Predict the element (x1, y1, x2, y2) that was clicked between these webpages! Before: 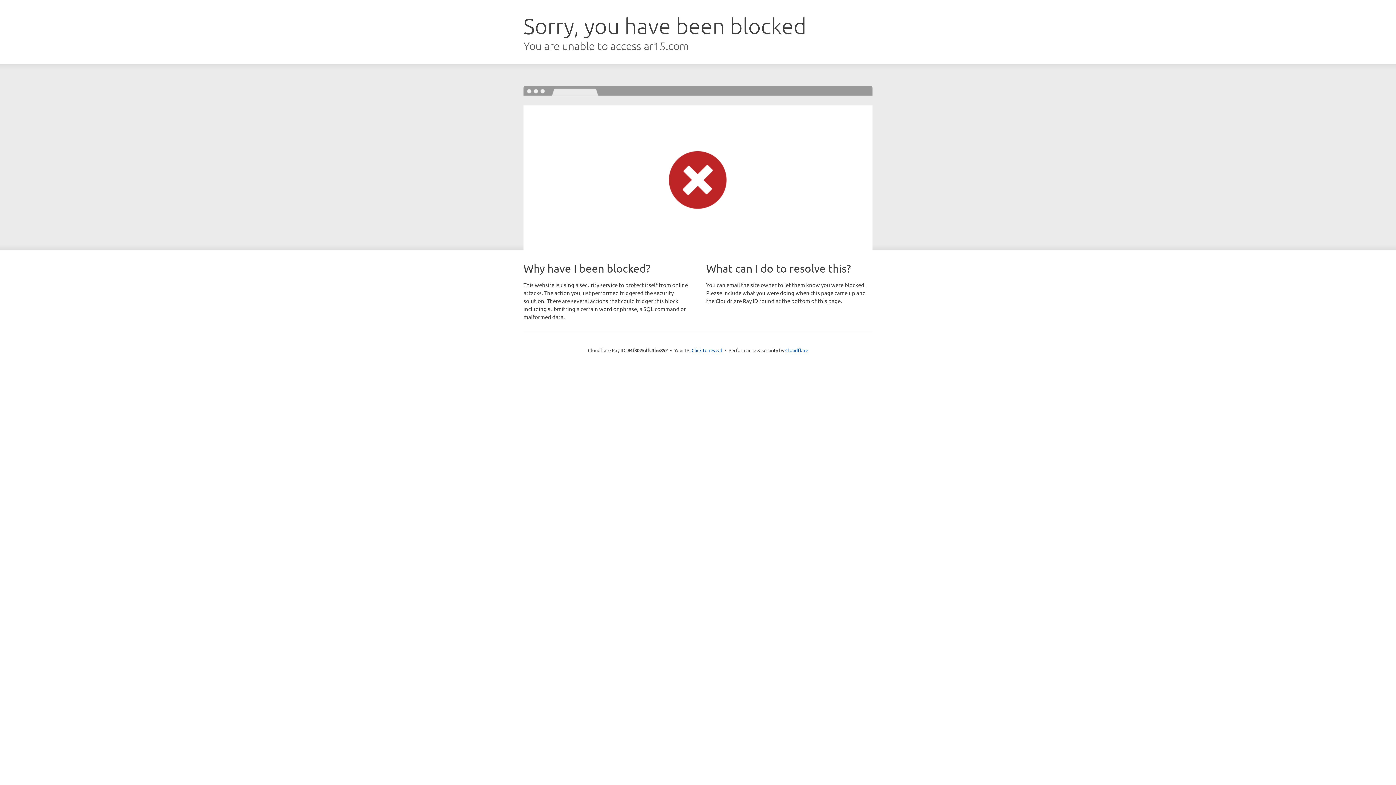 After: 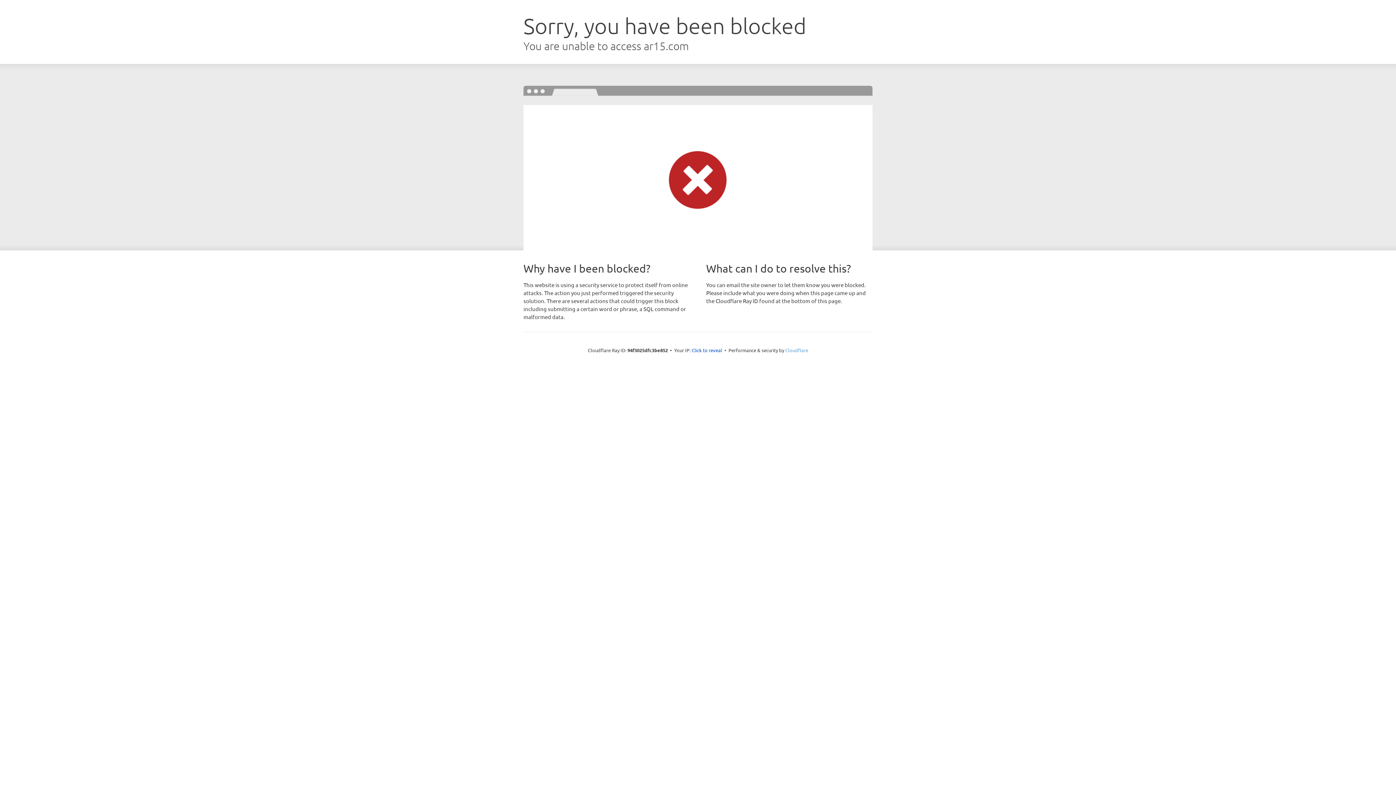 Action: bbox: (785, 347, 808, 353) label: Cloudflare